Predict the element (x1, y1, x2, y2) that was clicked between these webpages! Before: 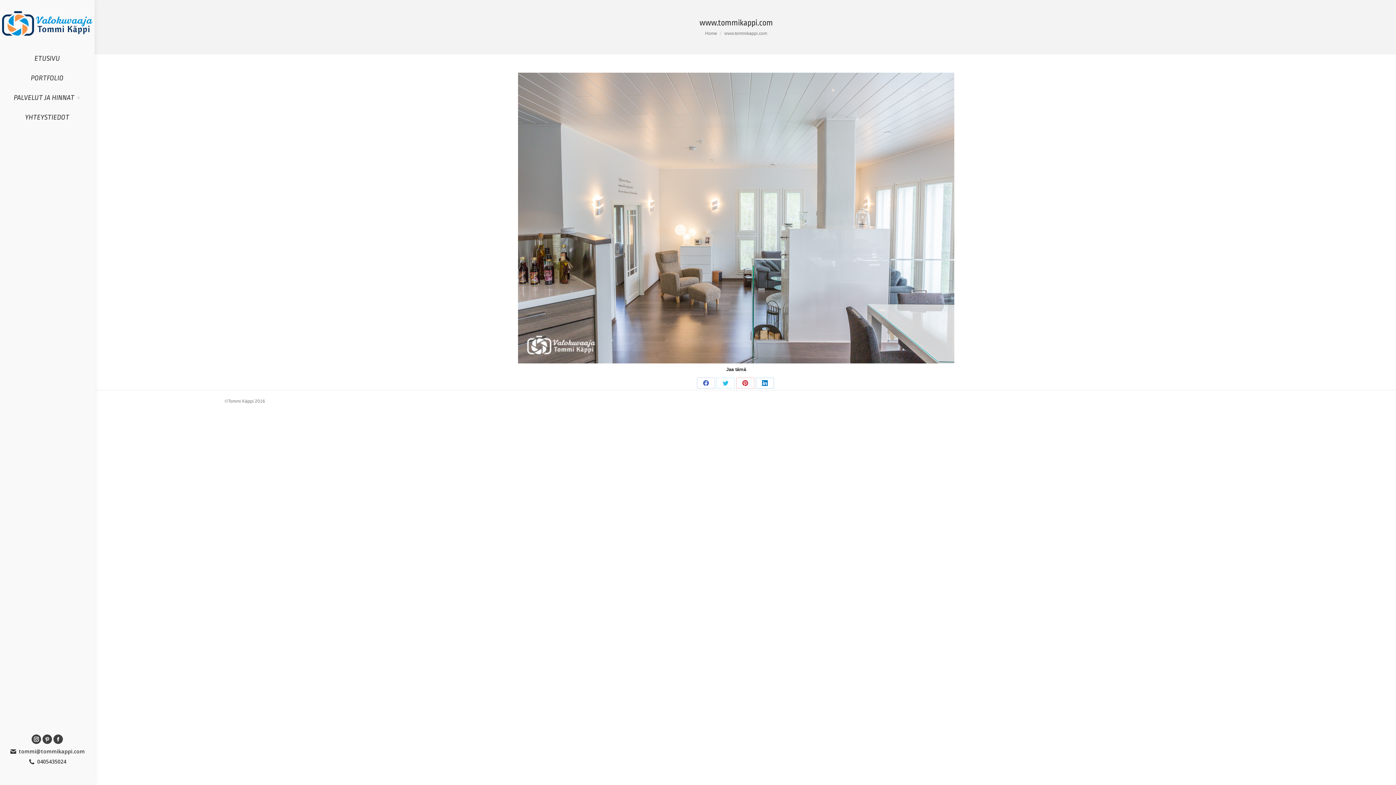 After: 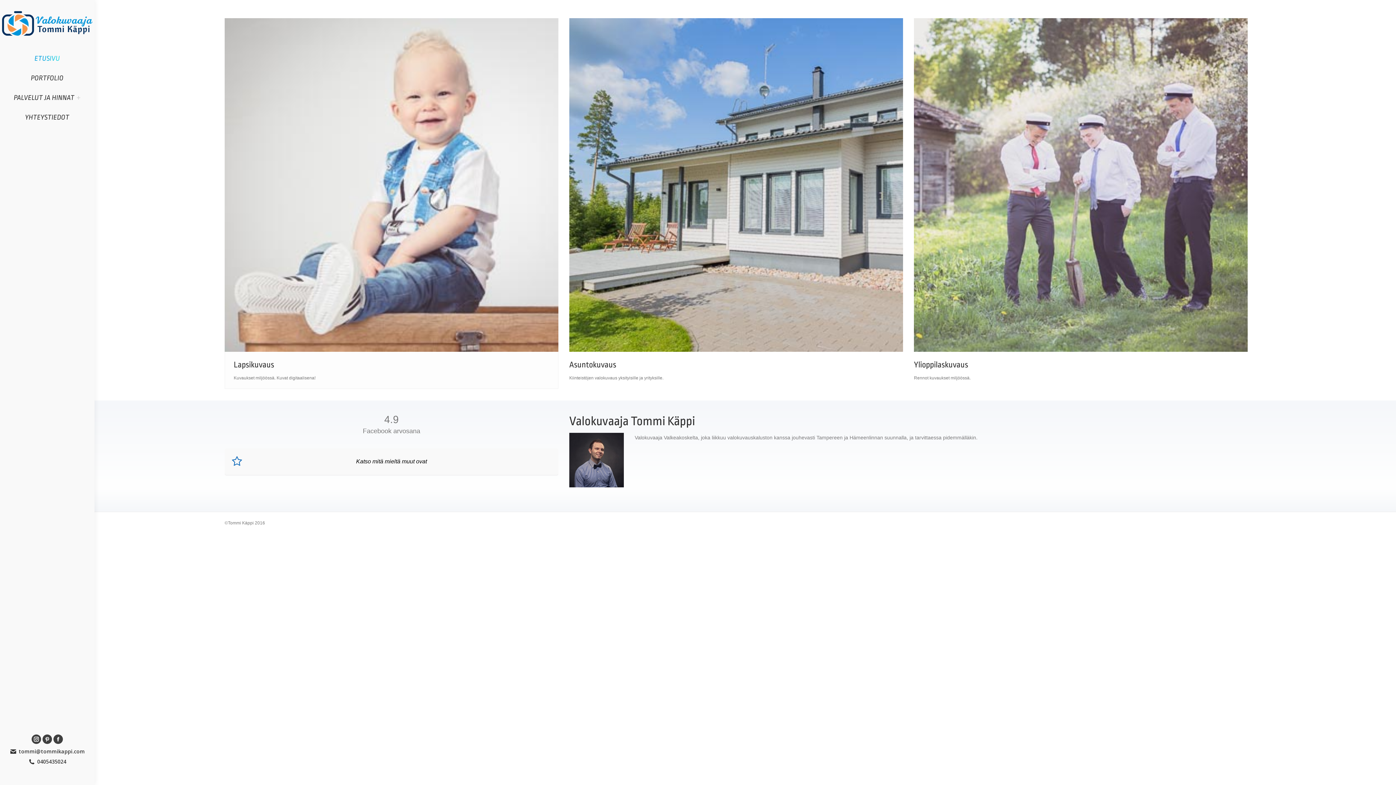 Action: bbox: (1, 0, 92, 54)